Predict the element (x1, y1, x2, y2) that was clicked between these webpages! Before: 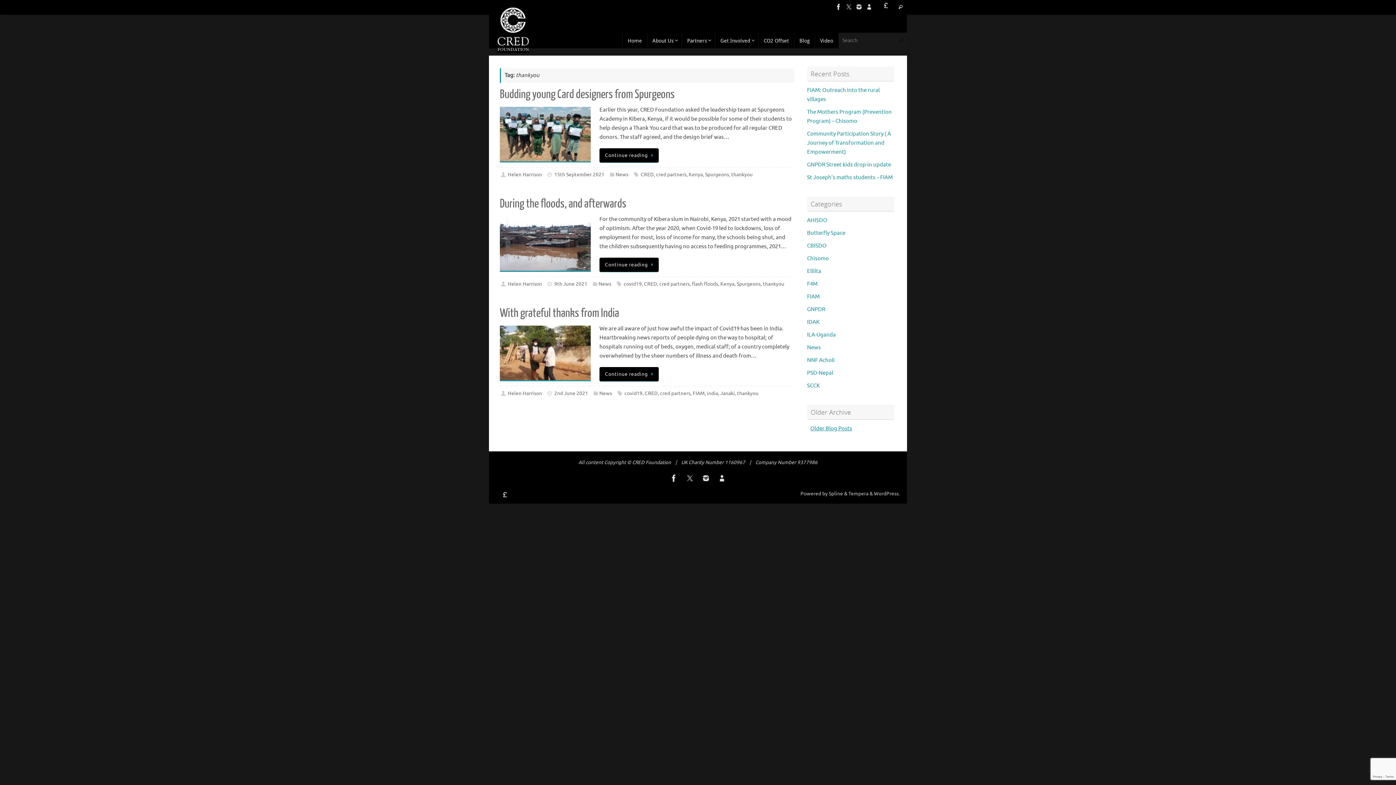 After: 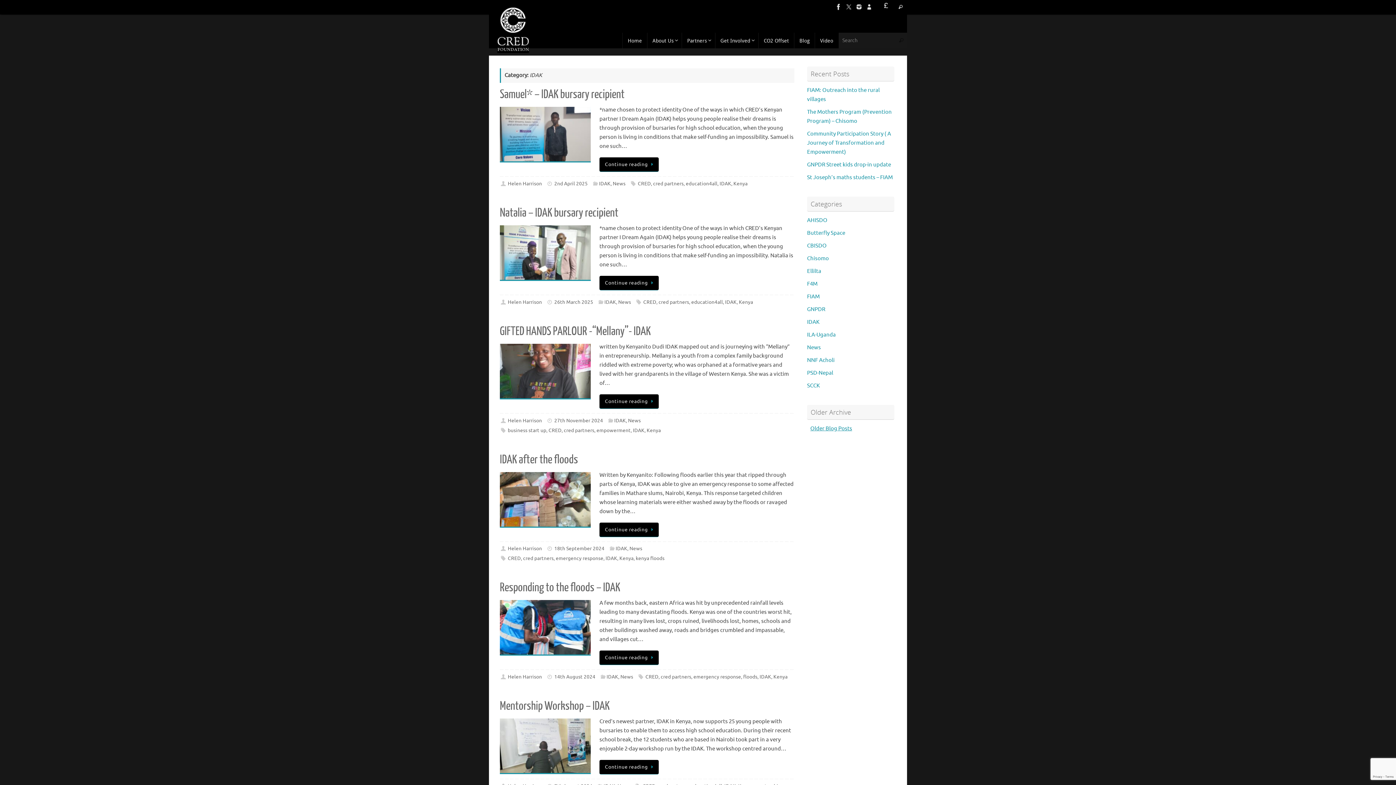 Action: label: IDAK bbox: (807, 319, 819, 325)